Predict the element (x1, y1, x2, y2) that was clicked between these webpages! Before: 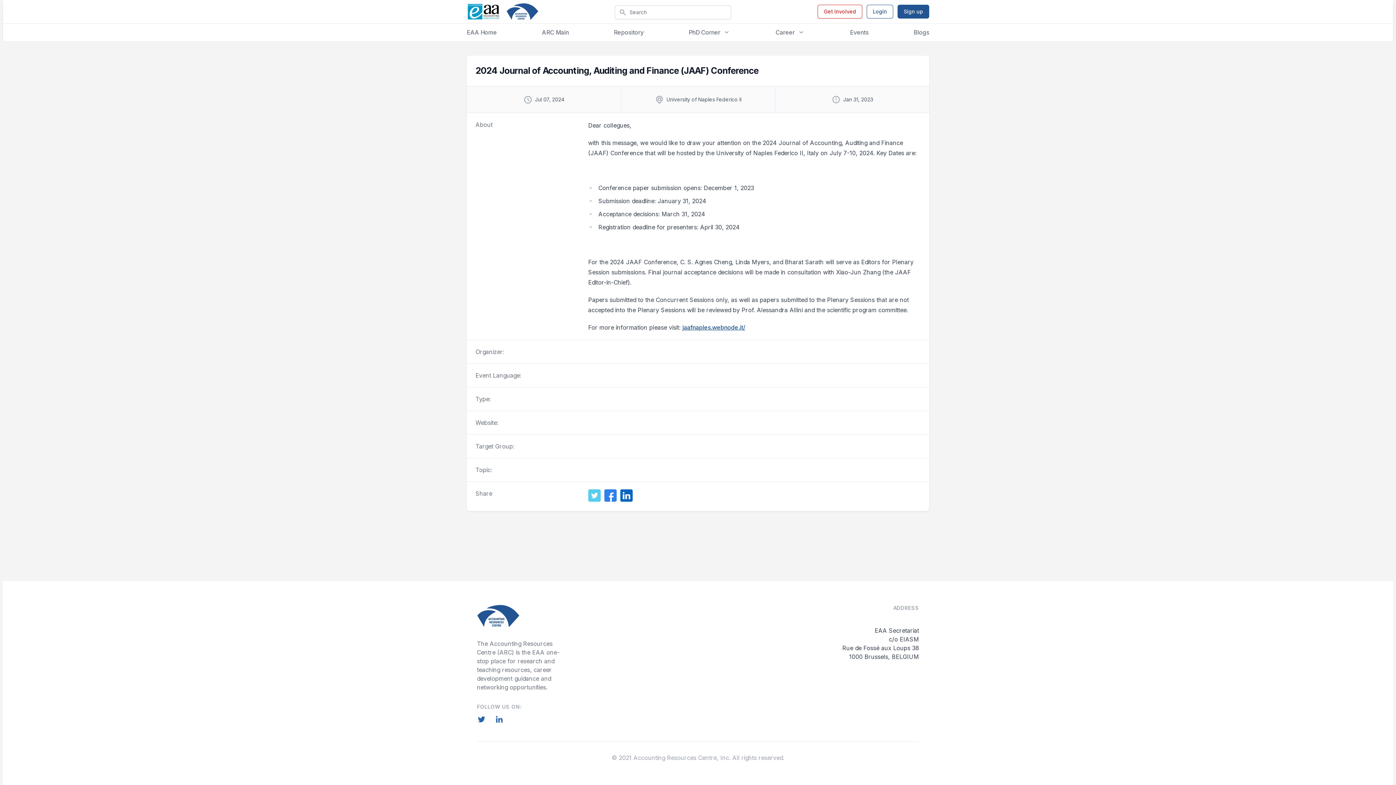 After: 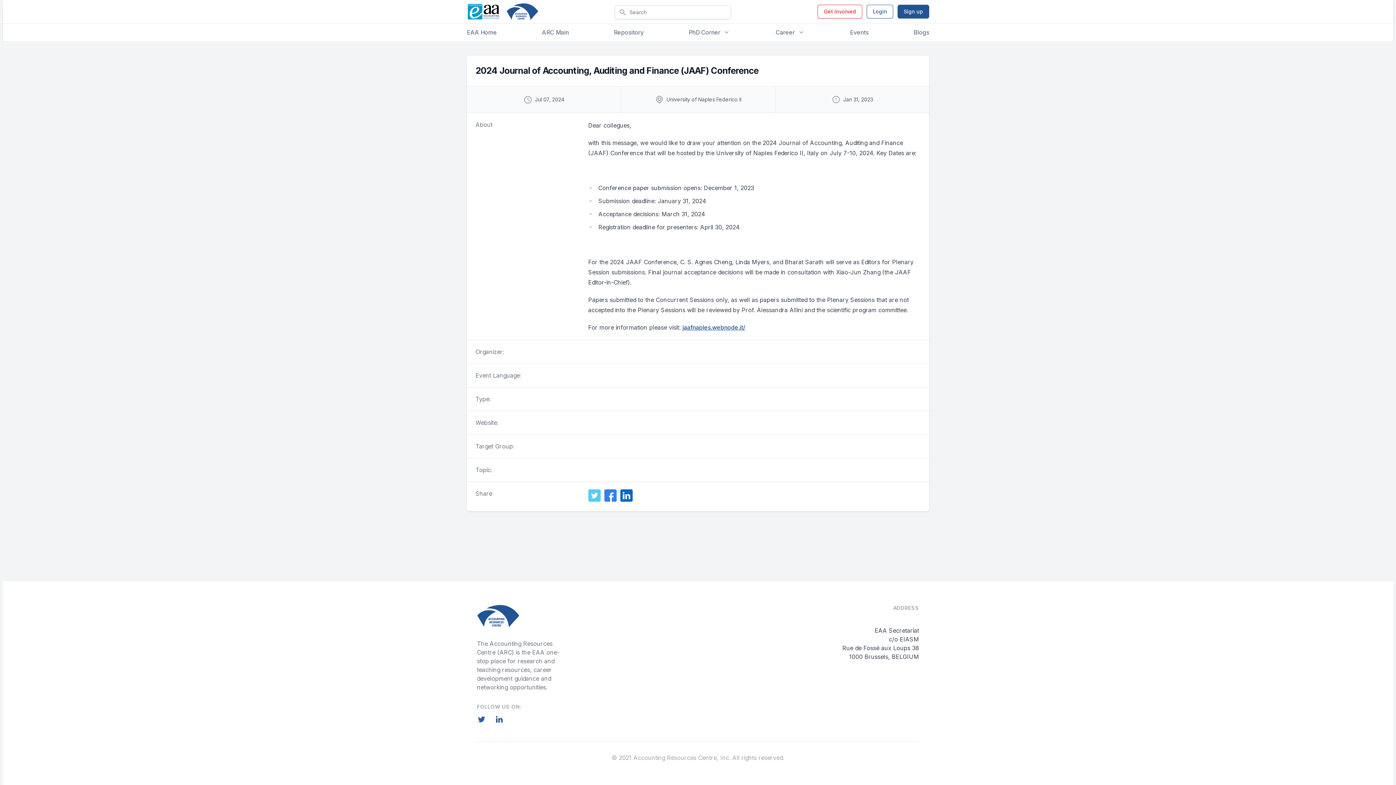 Action: label: LinkedIn bbox: (494, 715, 504, 724)